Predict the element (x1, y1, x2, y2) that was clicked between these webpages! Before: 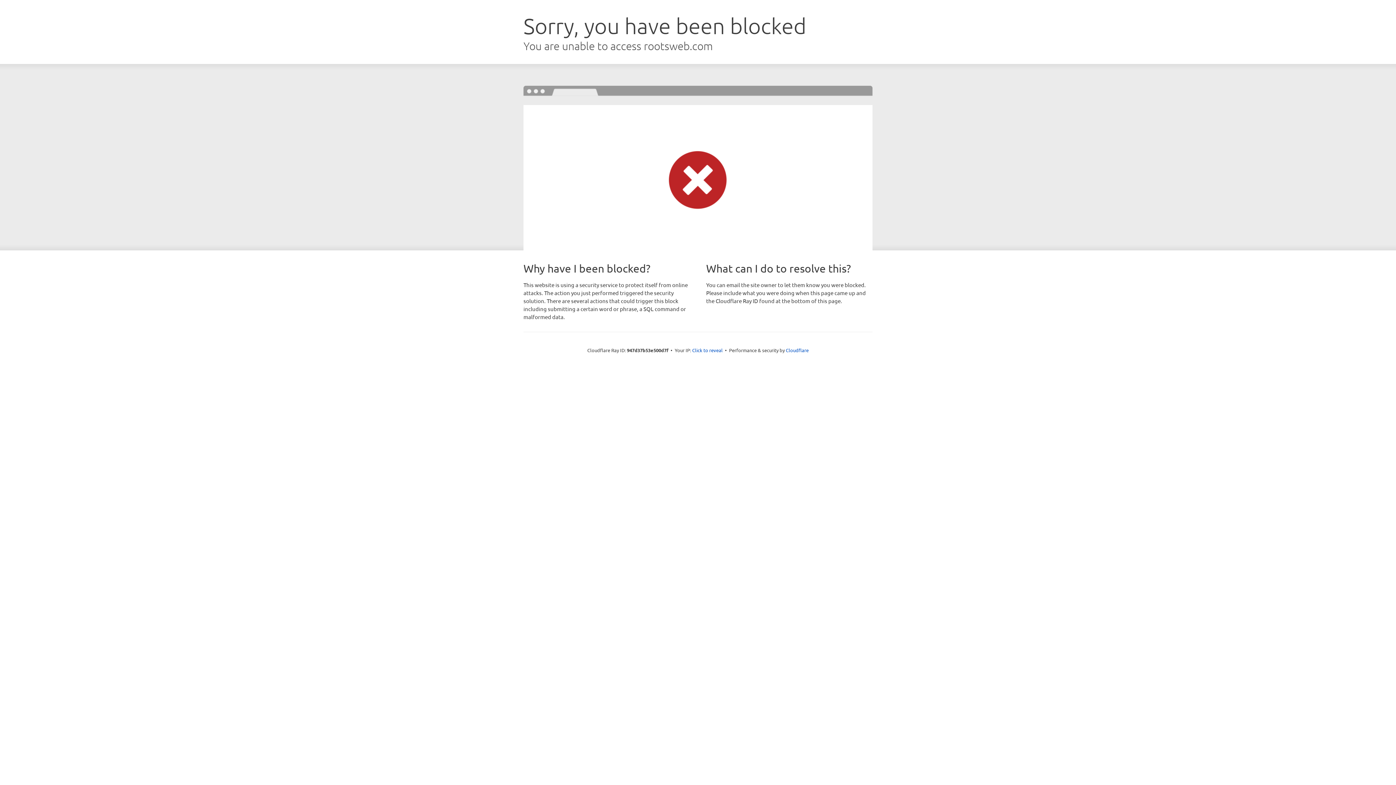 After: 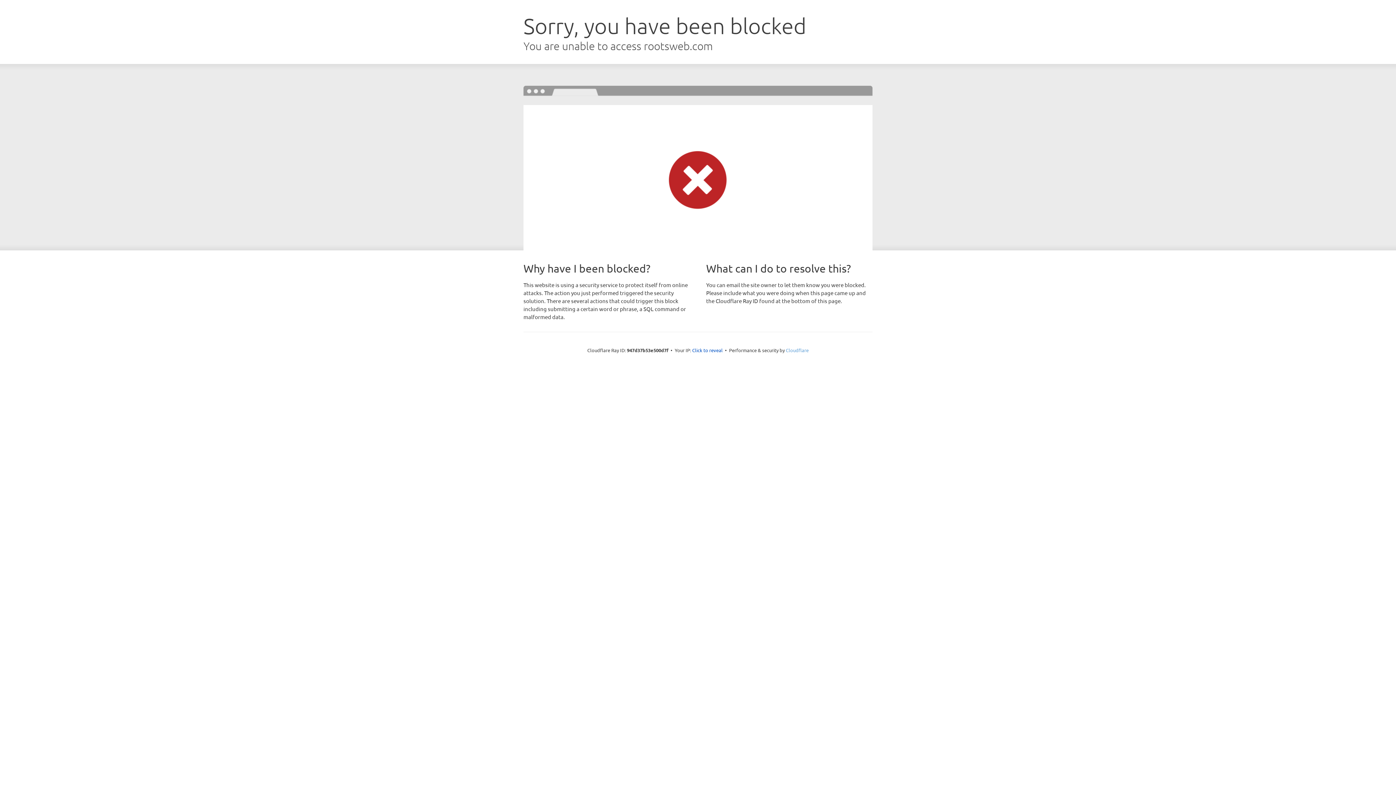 Action: label: Cloudflare bbox: (786, 347, 808, 353)